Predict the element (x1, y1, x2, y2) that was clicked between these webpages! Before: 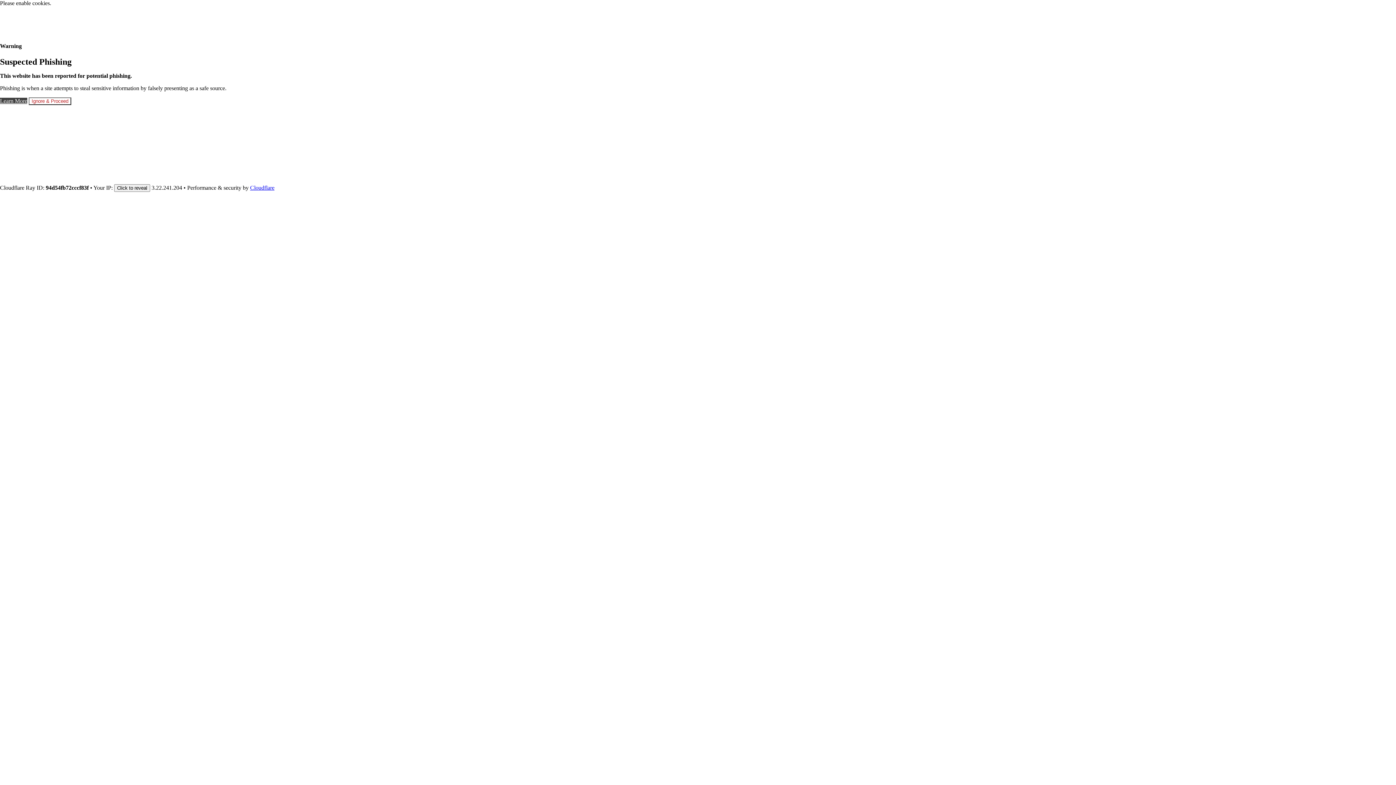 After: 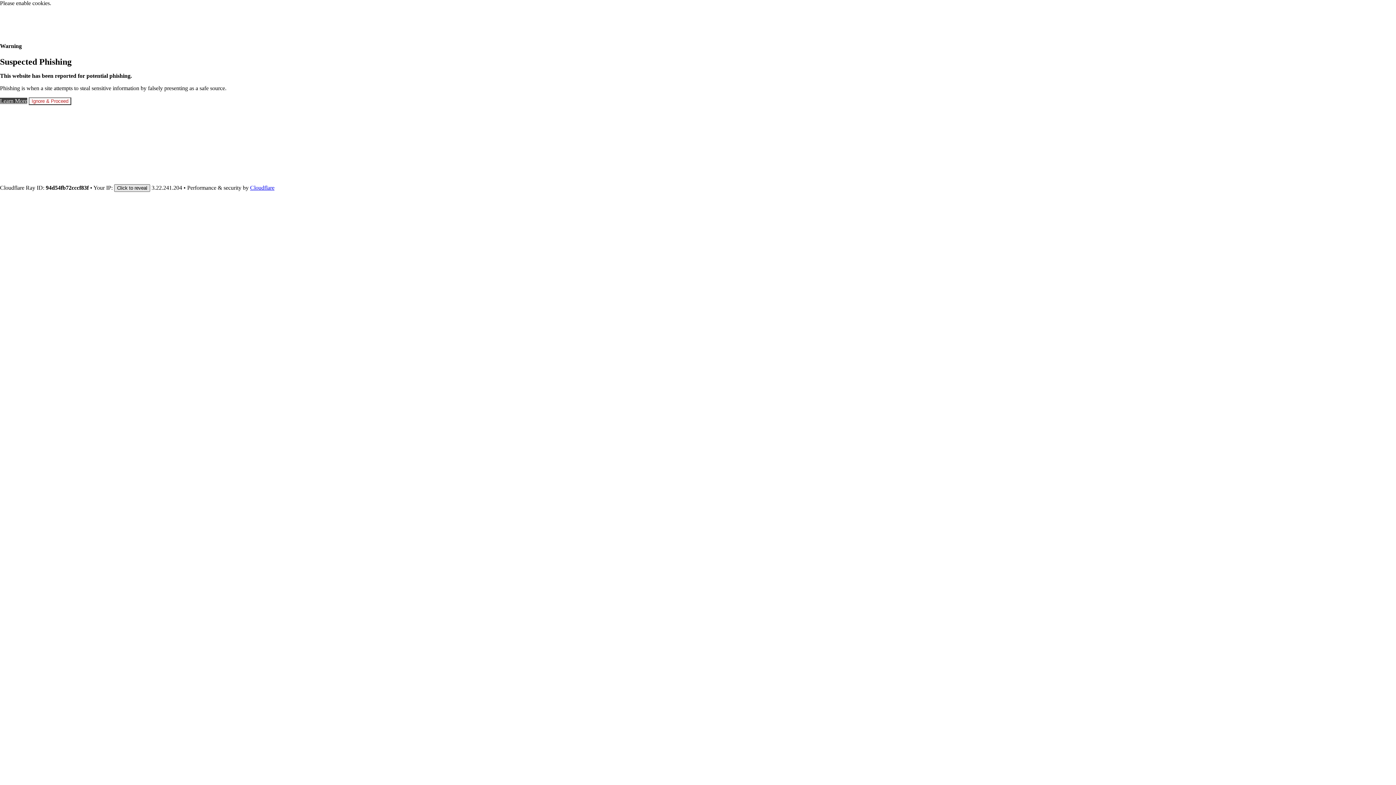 Action: bbox: (114, 184, 150, 192) label: Click to reveal